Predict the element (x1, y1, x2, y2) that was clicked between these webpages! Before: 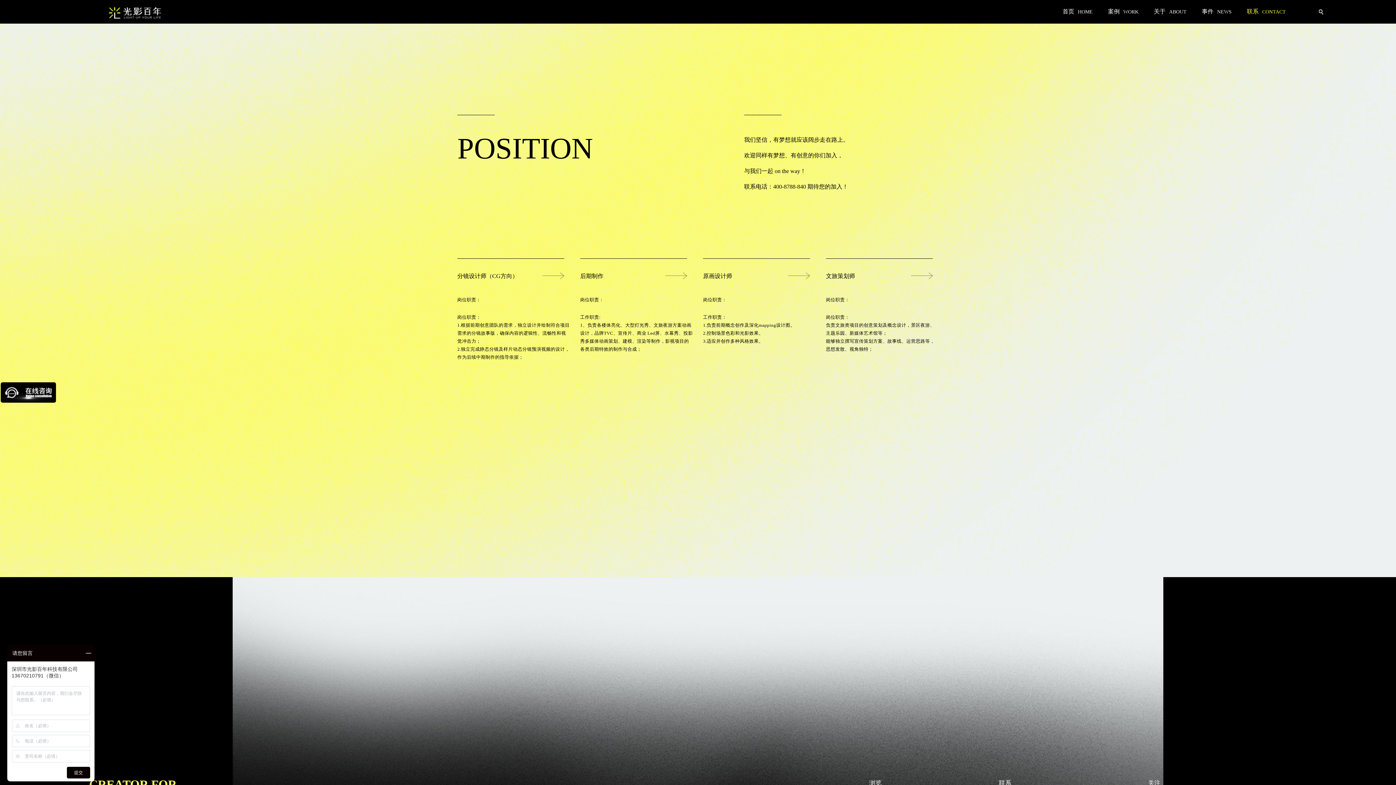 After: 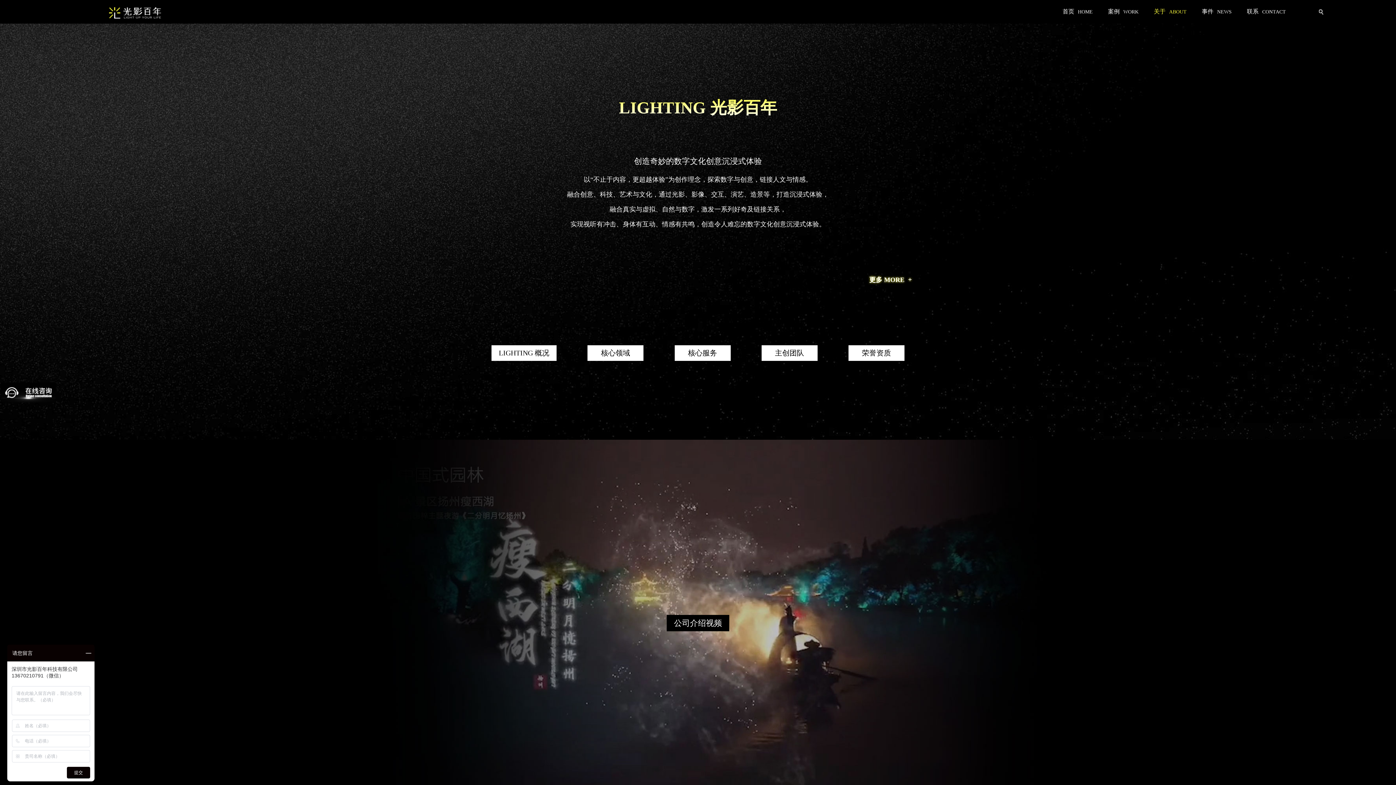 Action: bbox: (1154, 0, 1186, 23) label: 关于
ABOUT